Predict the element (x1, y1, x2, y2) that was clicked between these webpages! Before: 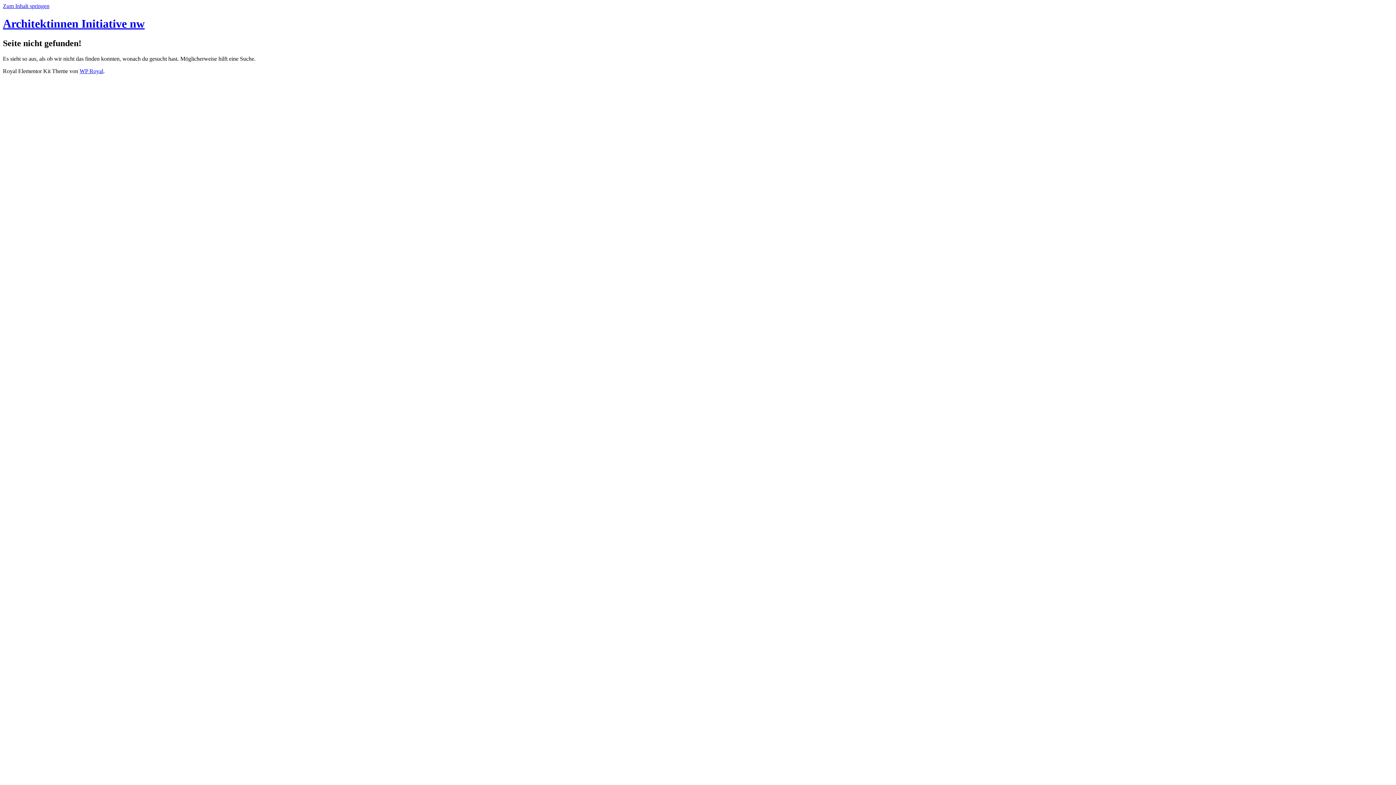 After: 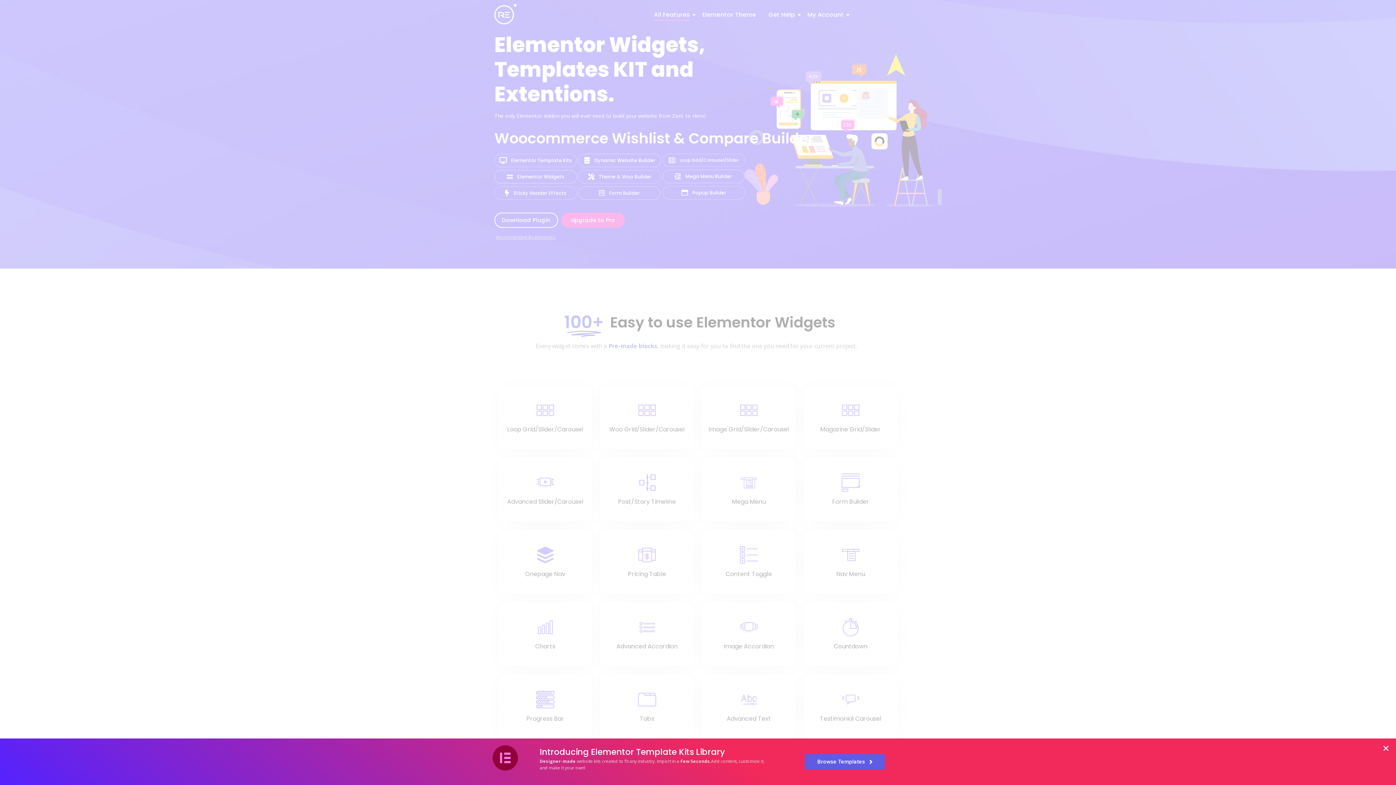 Action: label: WP Royal bbox: (79, 67, 103, 74)